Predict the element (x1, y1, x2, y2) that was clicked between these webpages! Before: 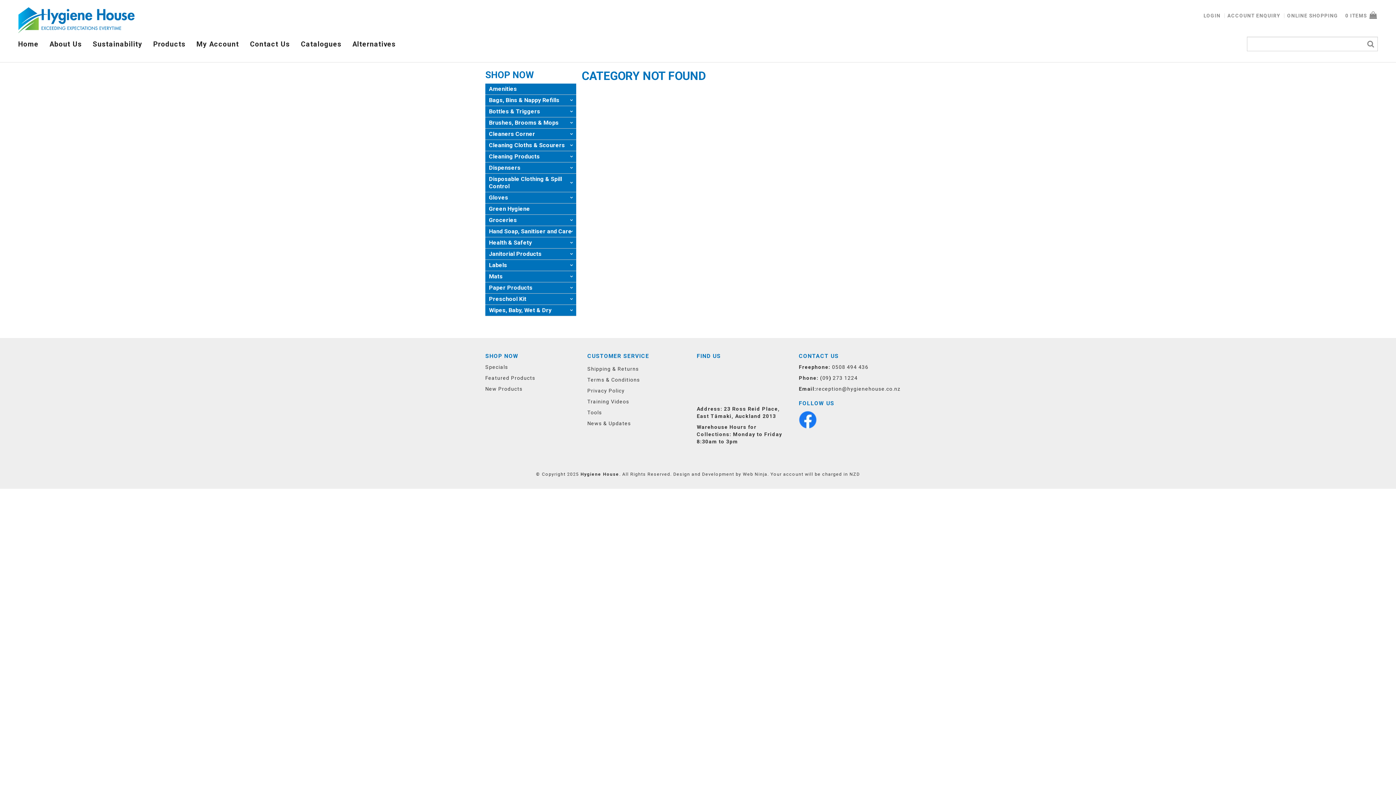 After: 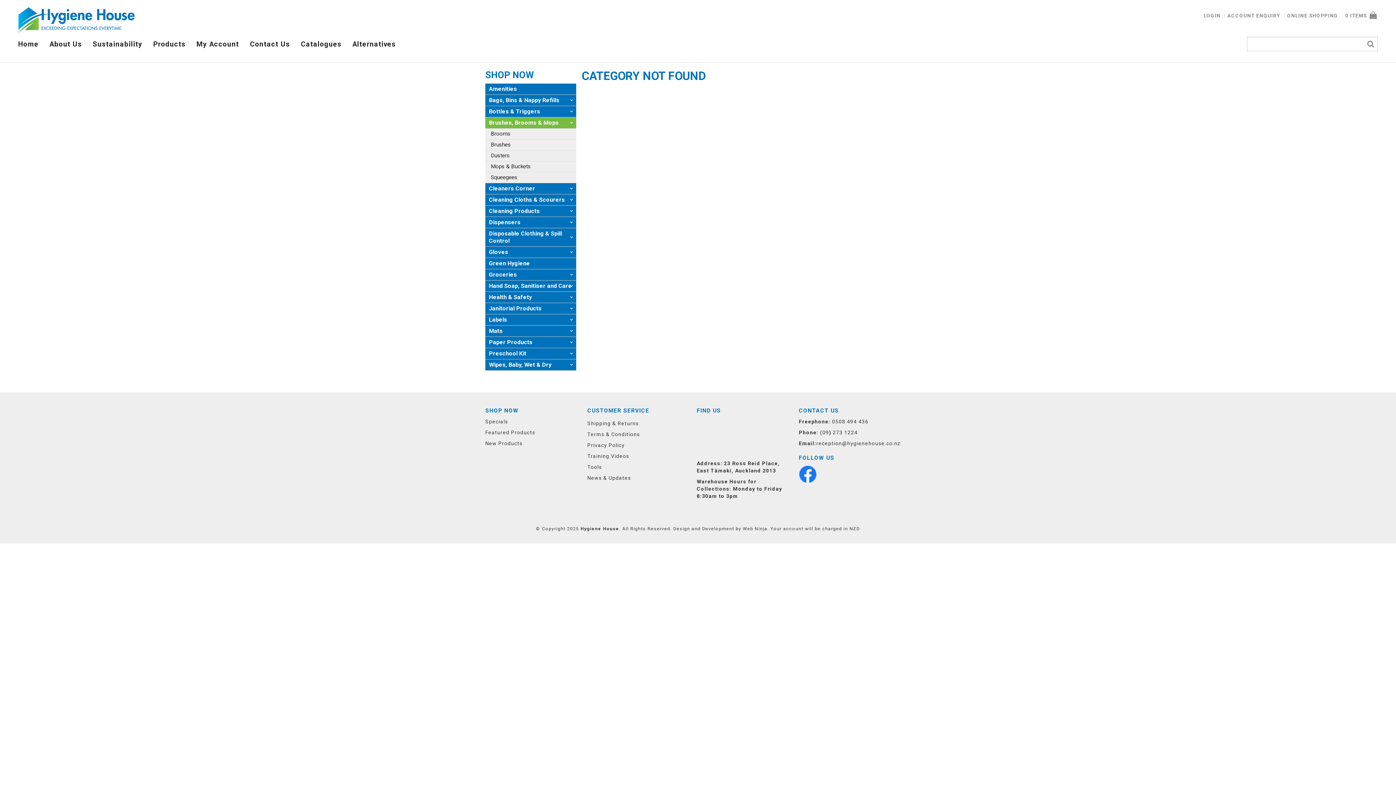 Action: bbox: (485, 117, 576, 128) label: Brushes, Brooms & Mops